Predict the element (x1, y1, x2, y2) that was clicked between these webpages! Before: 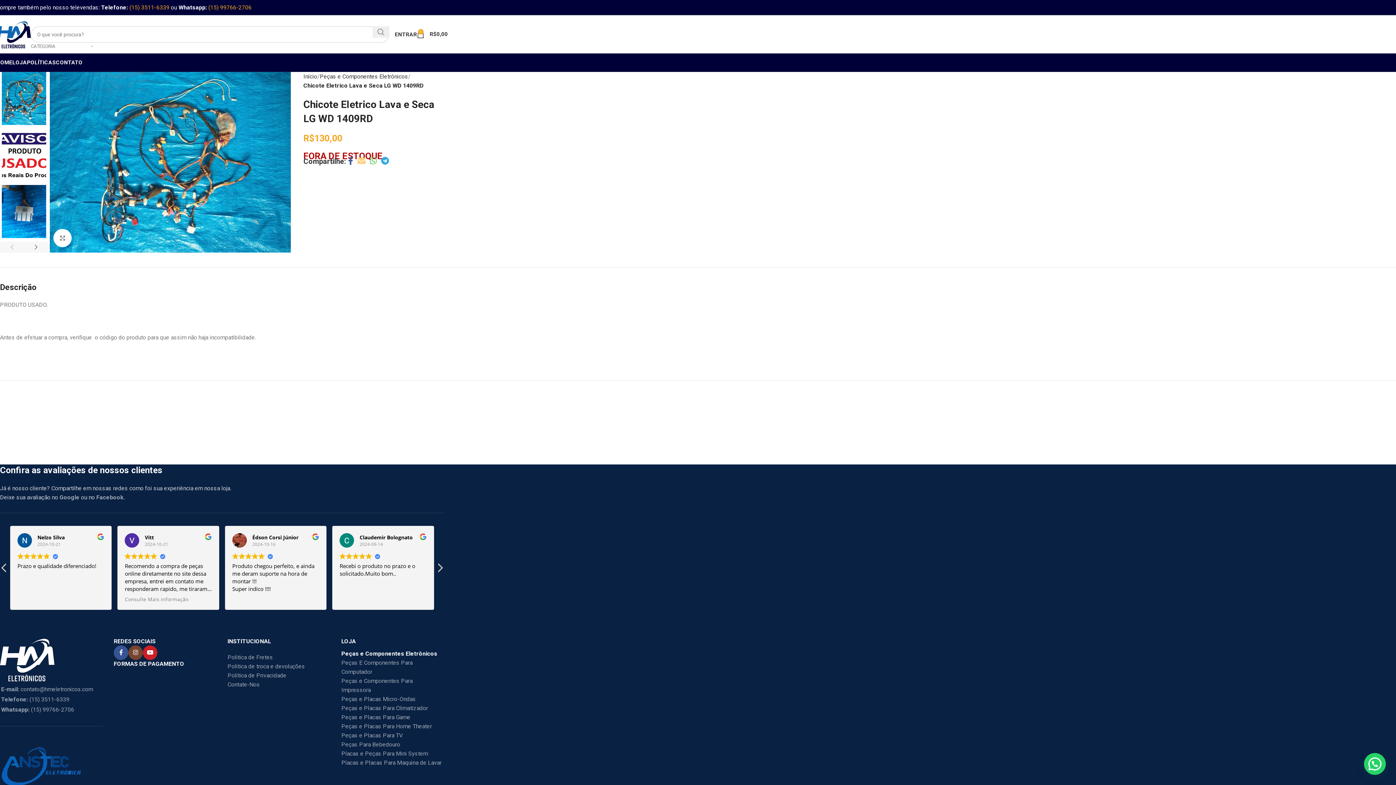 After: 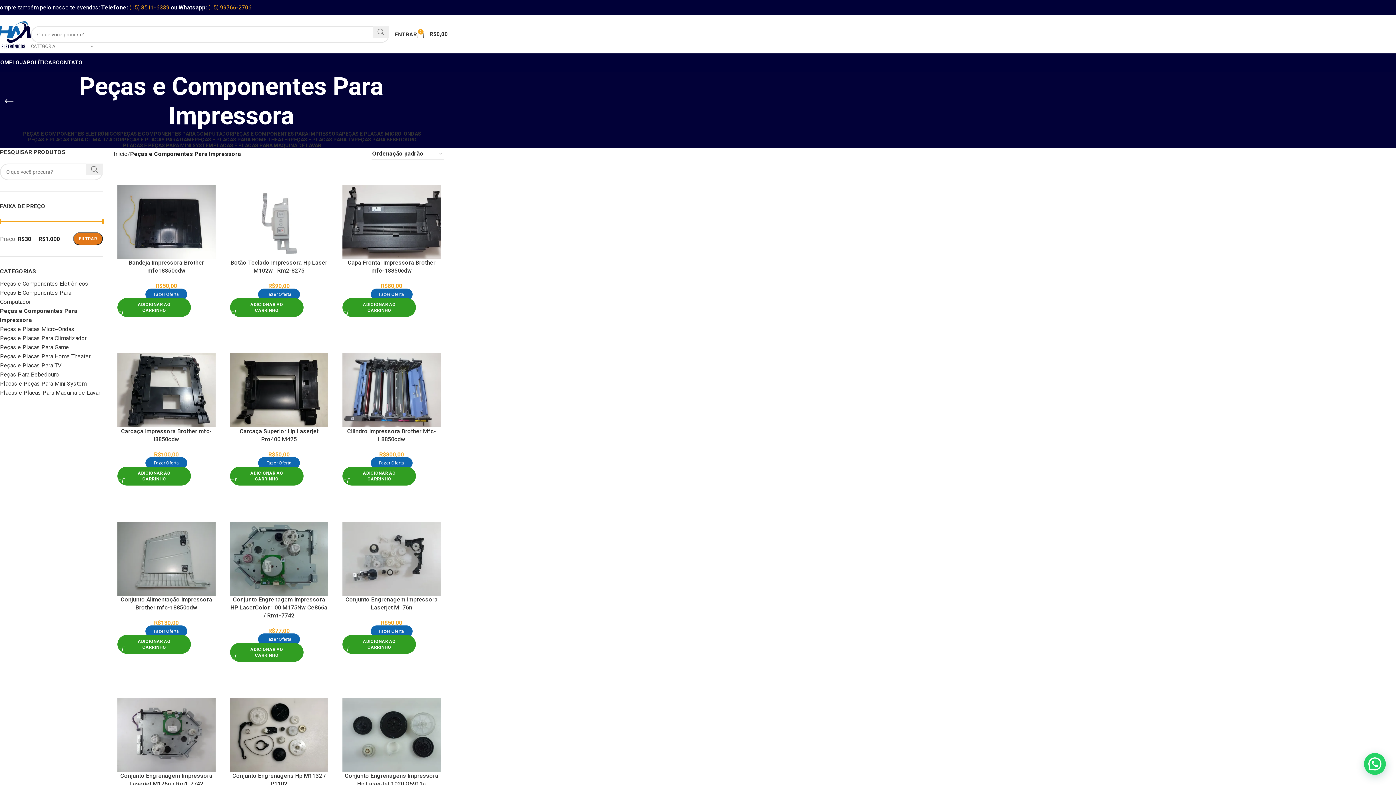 Action: label: Peças e Componentes Para Impressora bbox: (341, 676, 444, 694)